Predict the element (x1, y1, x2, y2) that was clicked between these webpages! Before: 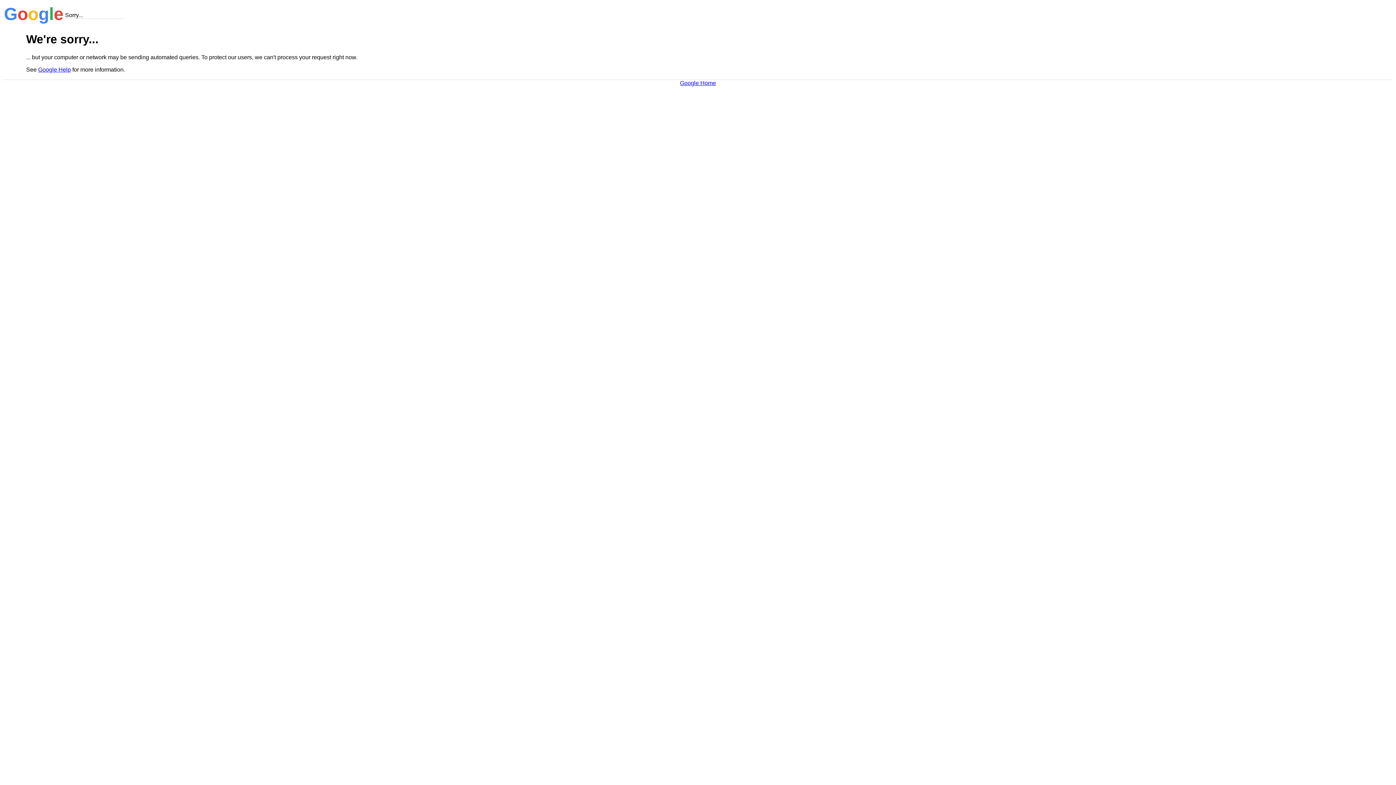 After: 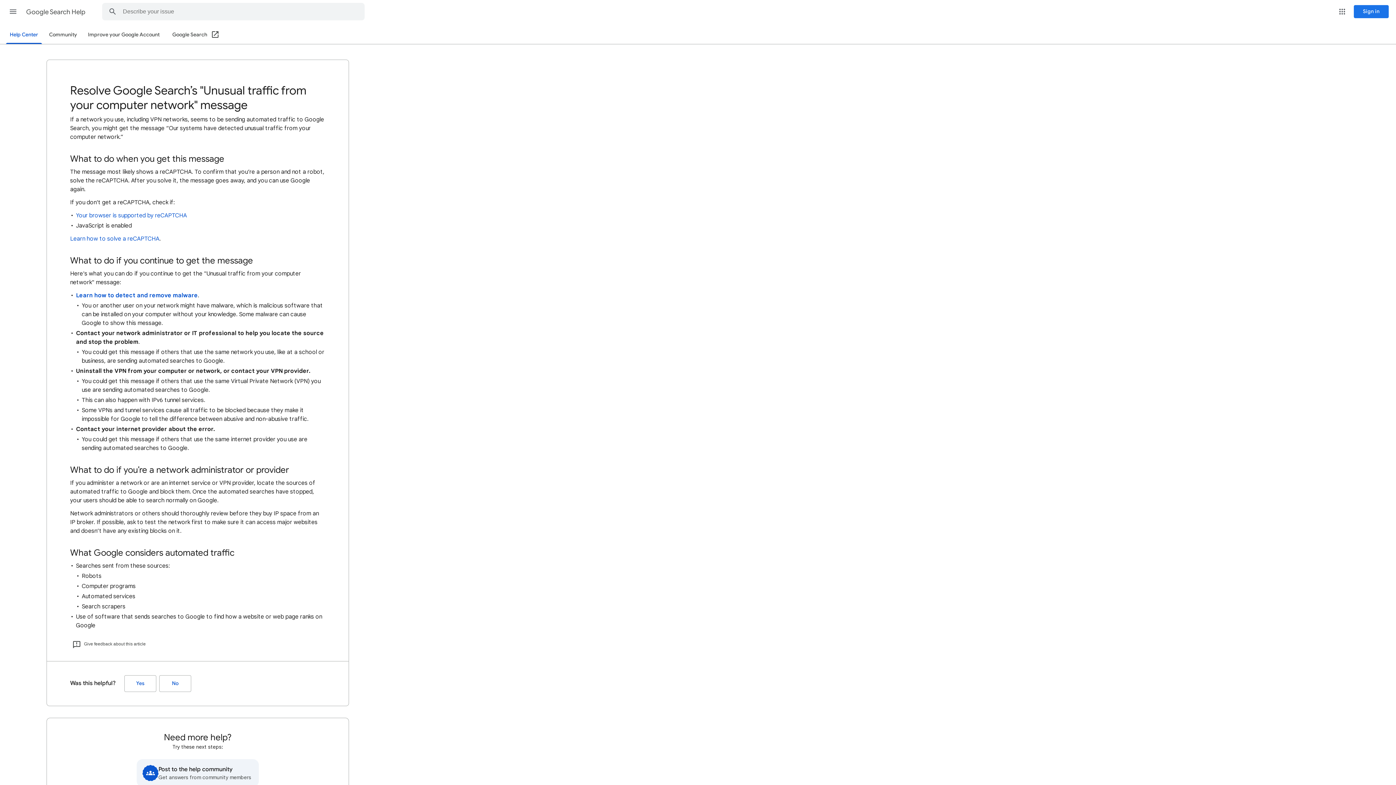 Action: bbox: (38, 66, 70, 72) label: Google Help